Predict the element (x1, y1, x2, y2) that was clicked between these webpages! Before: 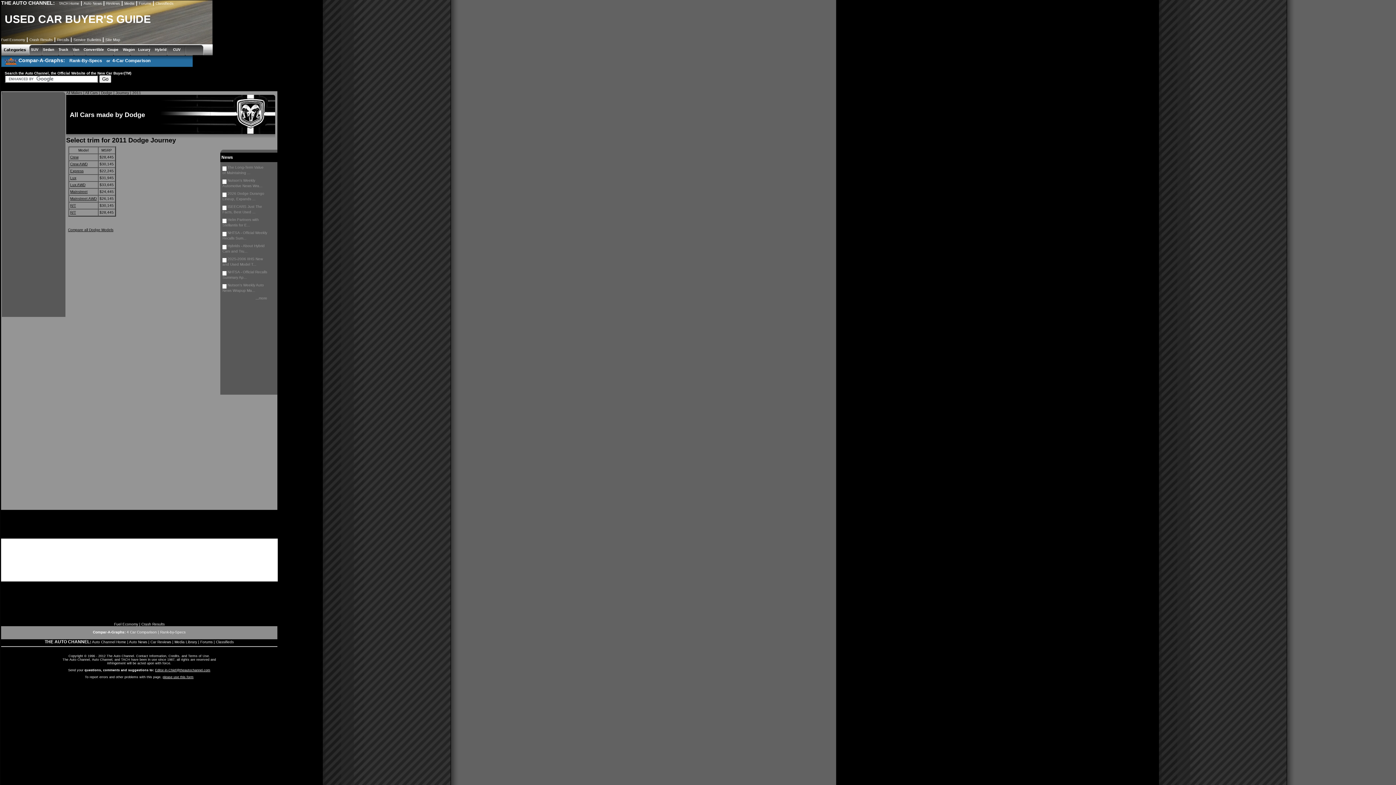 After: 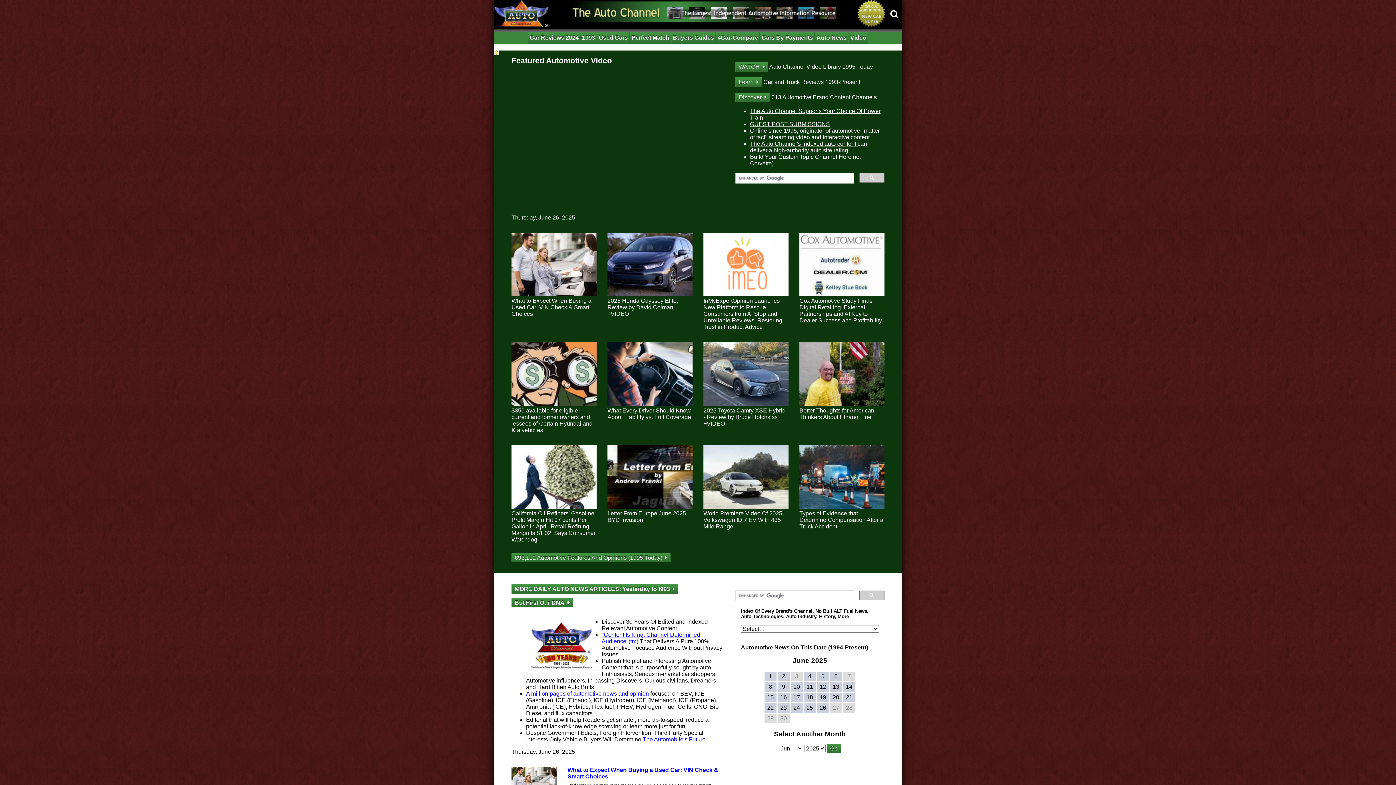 Action: label: Auto News bbox: (83, 1, 101, 5)